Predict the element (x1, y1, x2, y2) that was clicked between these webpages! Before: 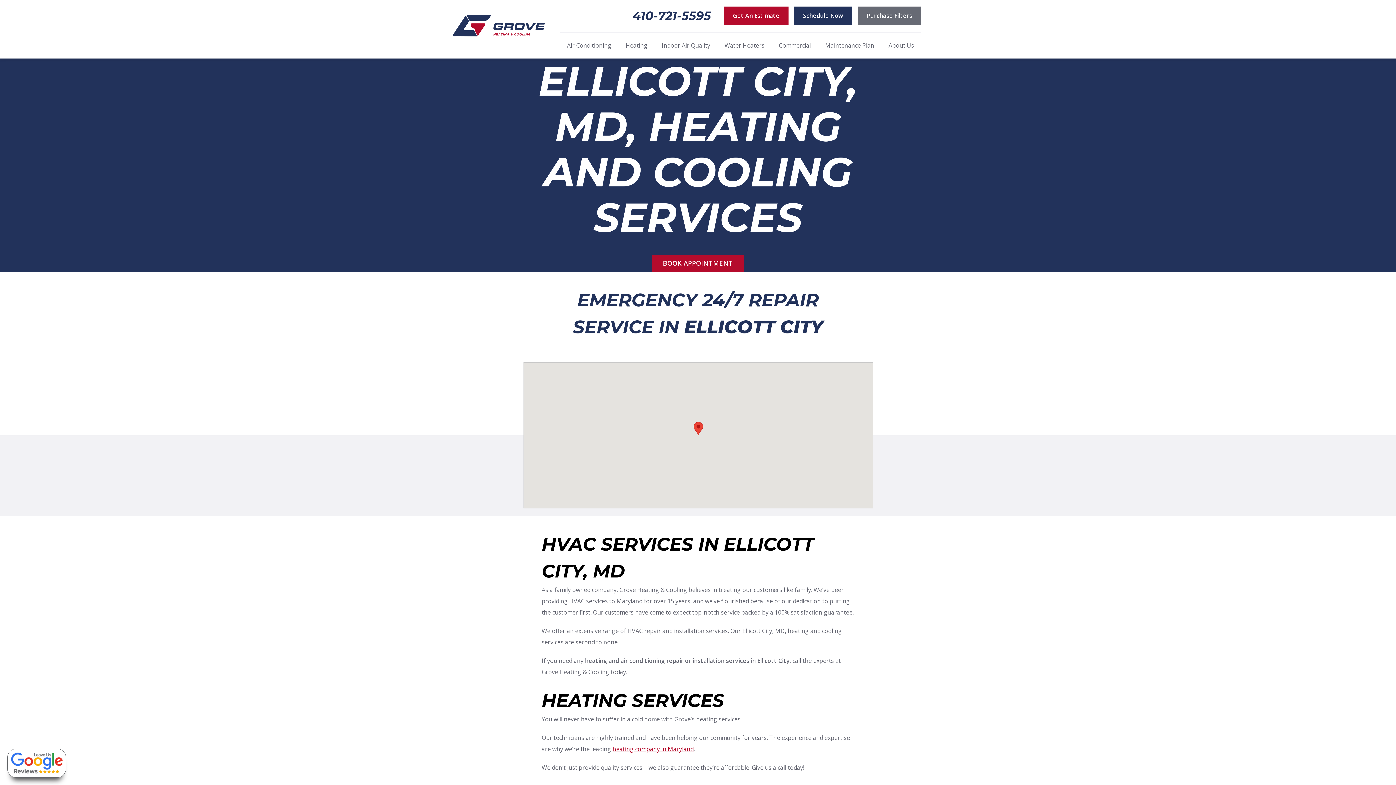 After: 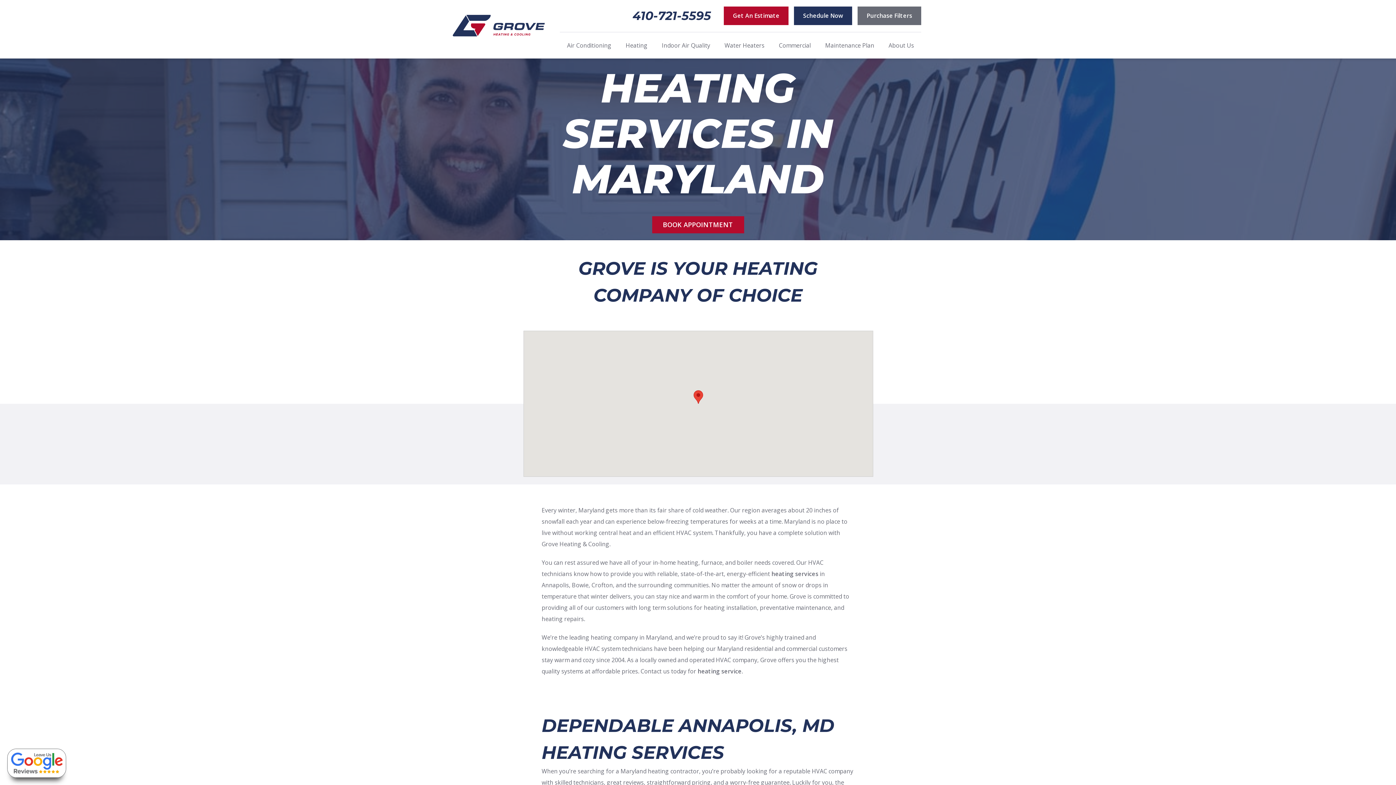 Action: label: Heating bbox: (620, 32, 653, 58)